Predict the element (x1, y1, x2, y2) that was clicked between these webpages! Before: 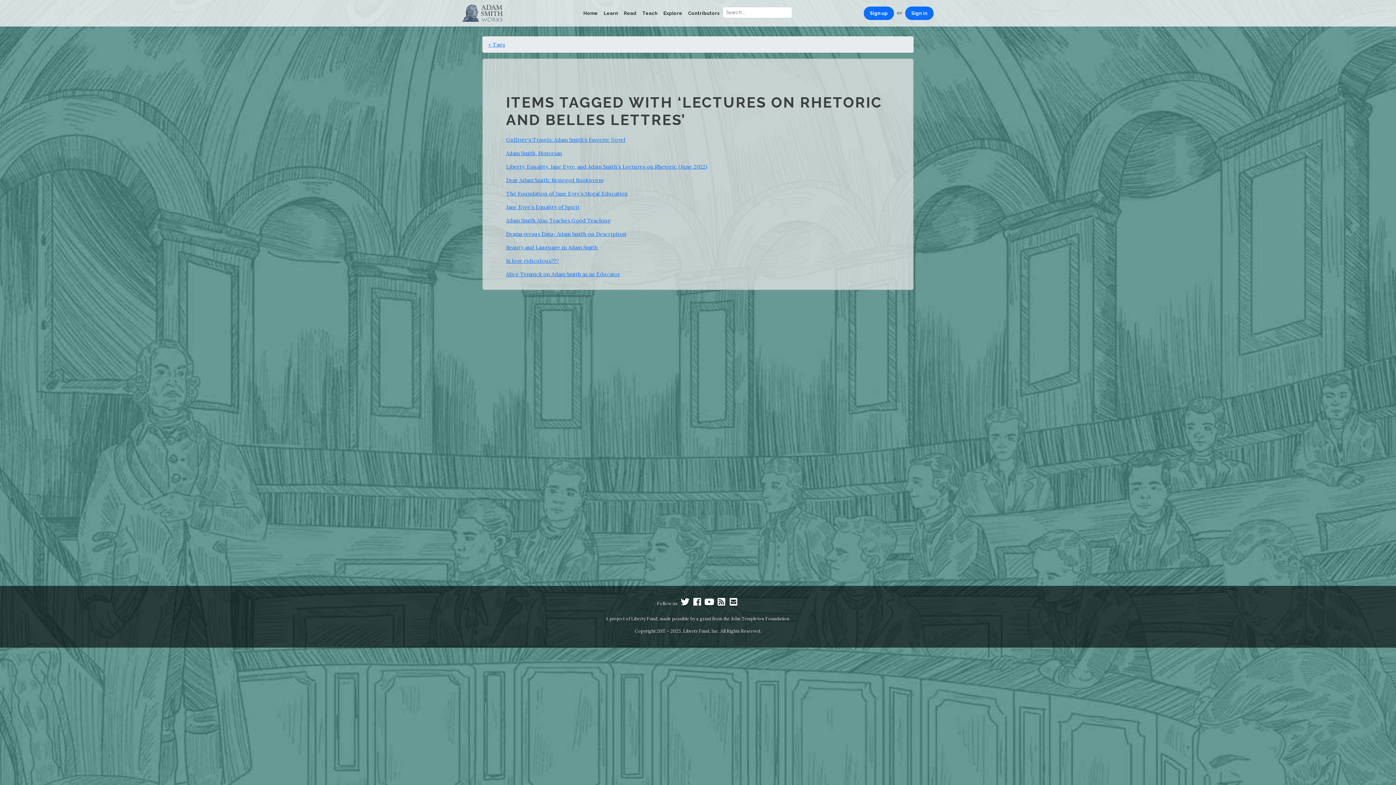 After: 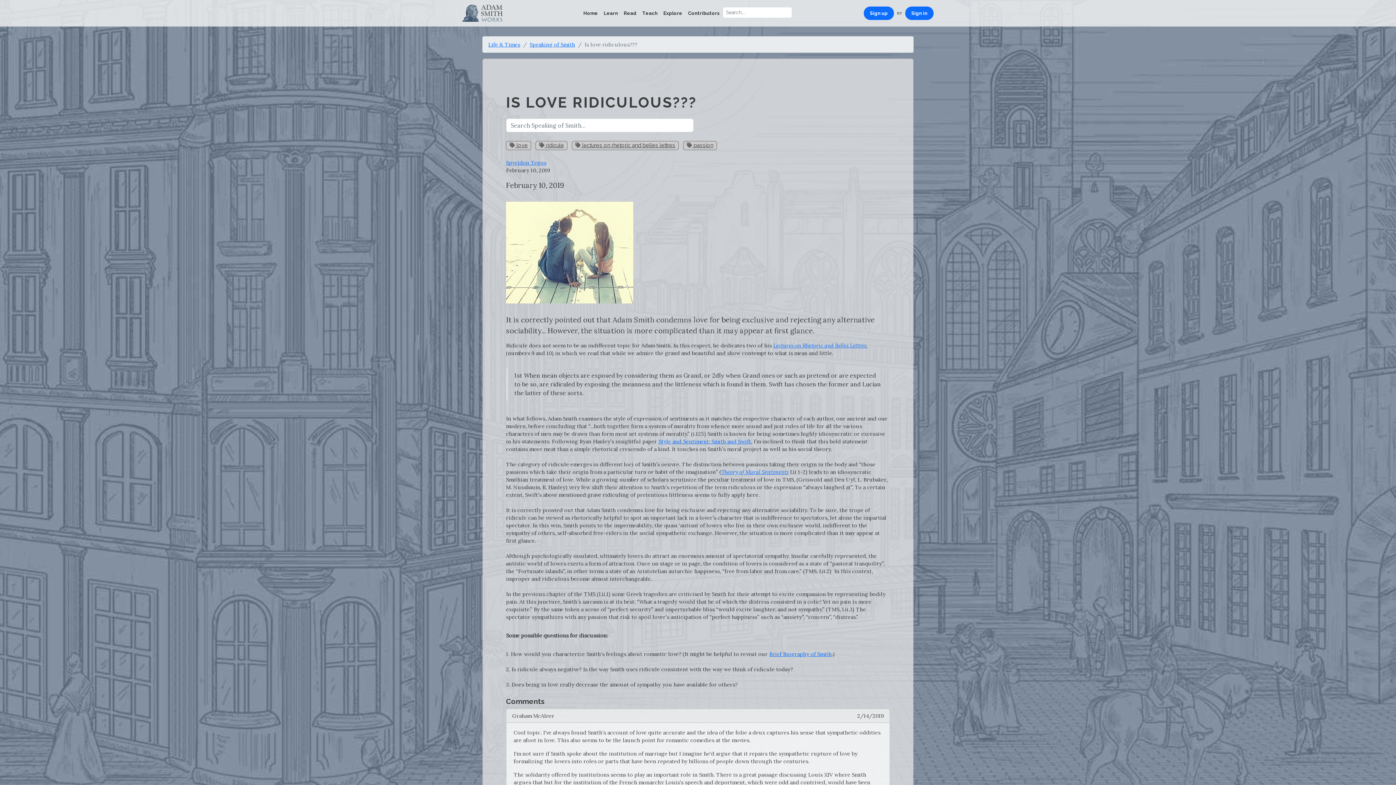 Action: label: Is love ridiculous??? bbox: (506, 257, 558, 264)